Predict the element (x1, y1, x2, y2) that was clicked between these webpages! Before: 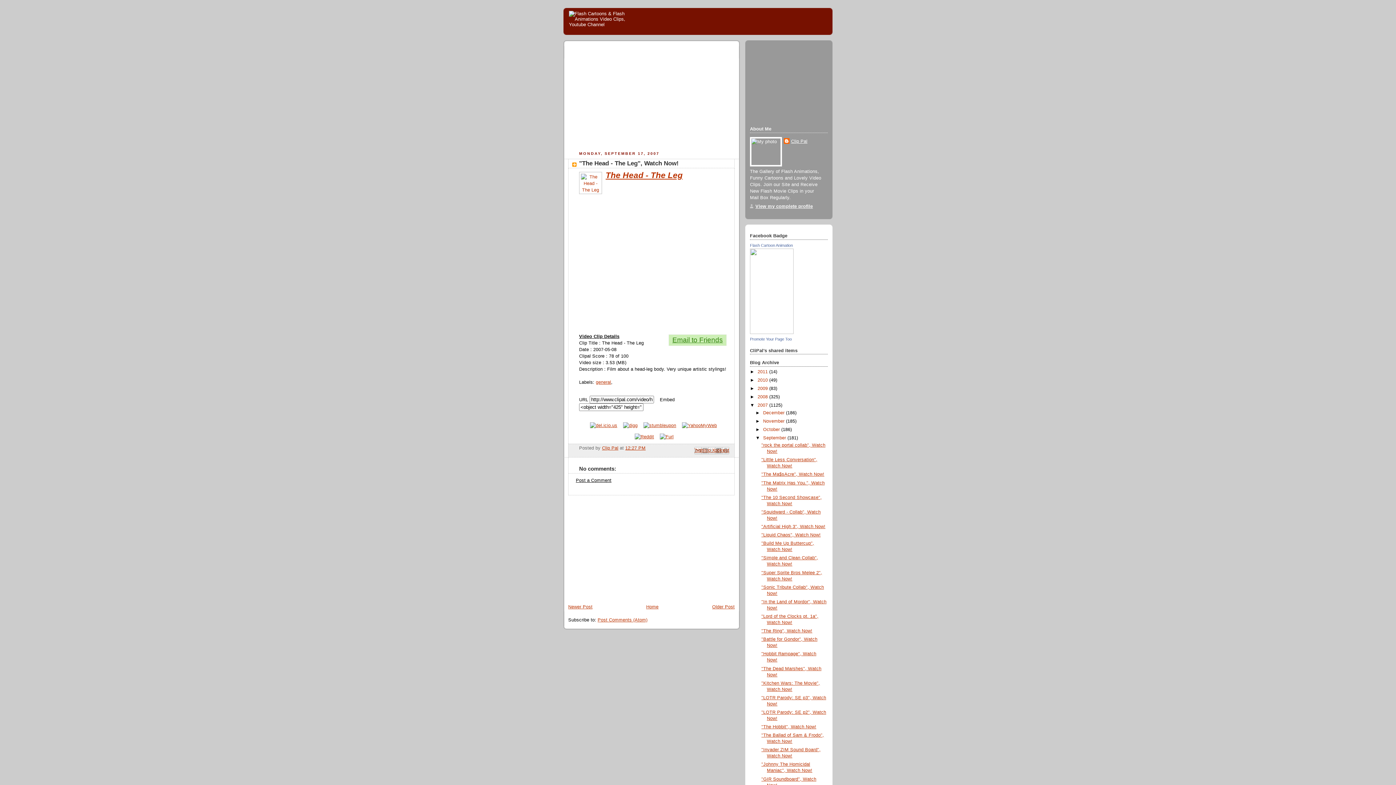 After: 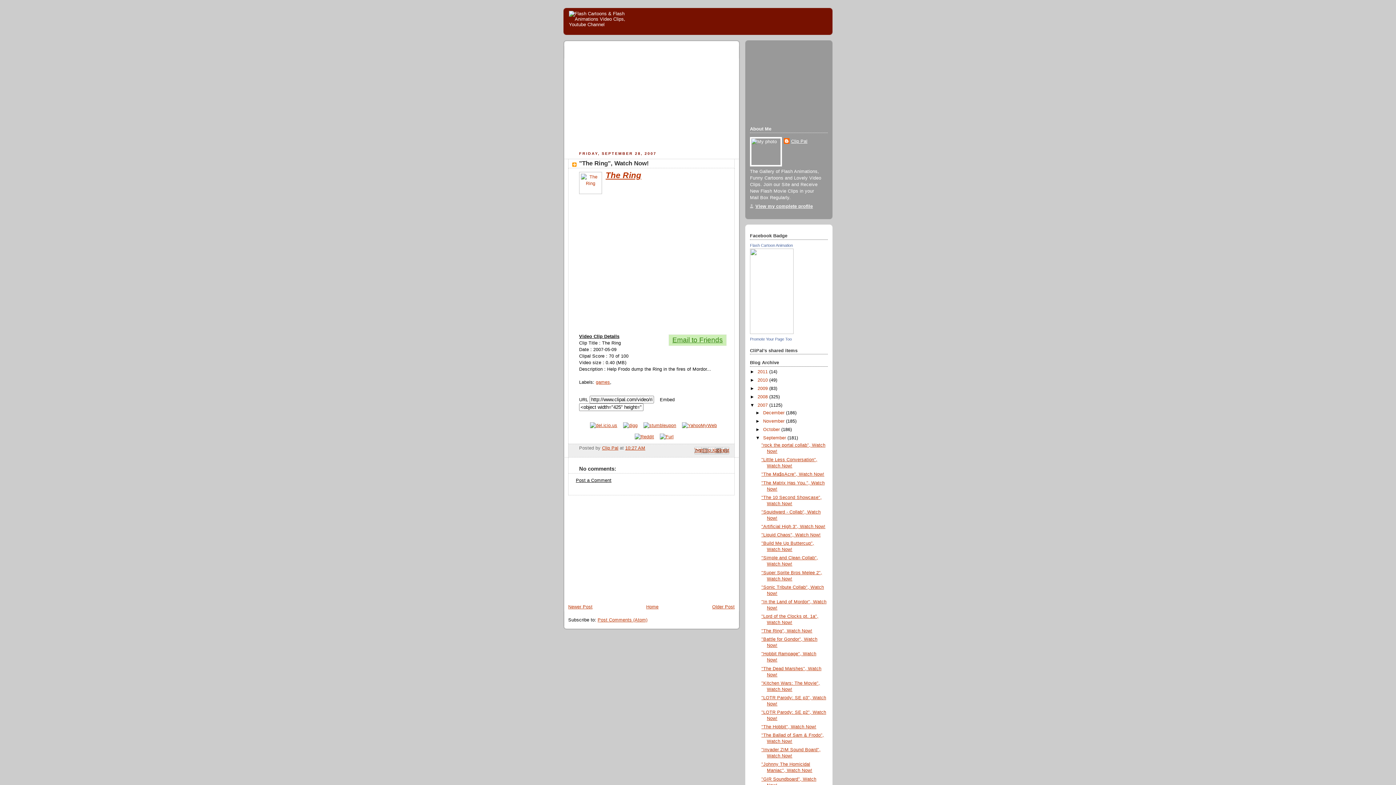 Action: label: "The Ring", Watch Now! bbox: (761, 628, 812, 633)